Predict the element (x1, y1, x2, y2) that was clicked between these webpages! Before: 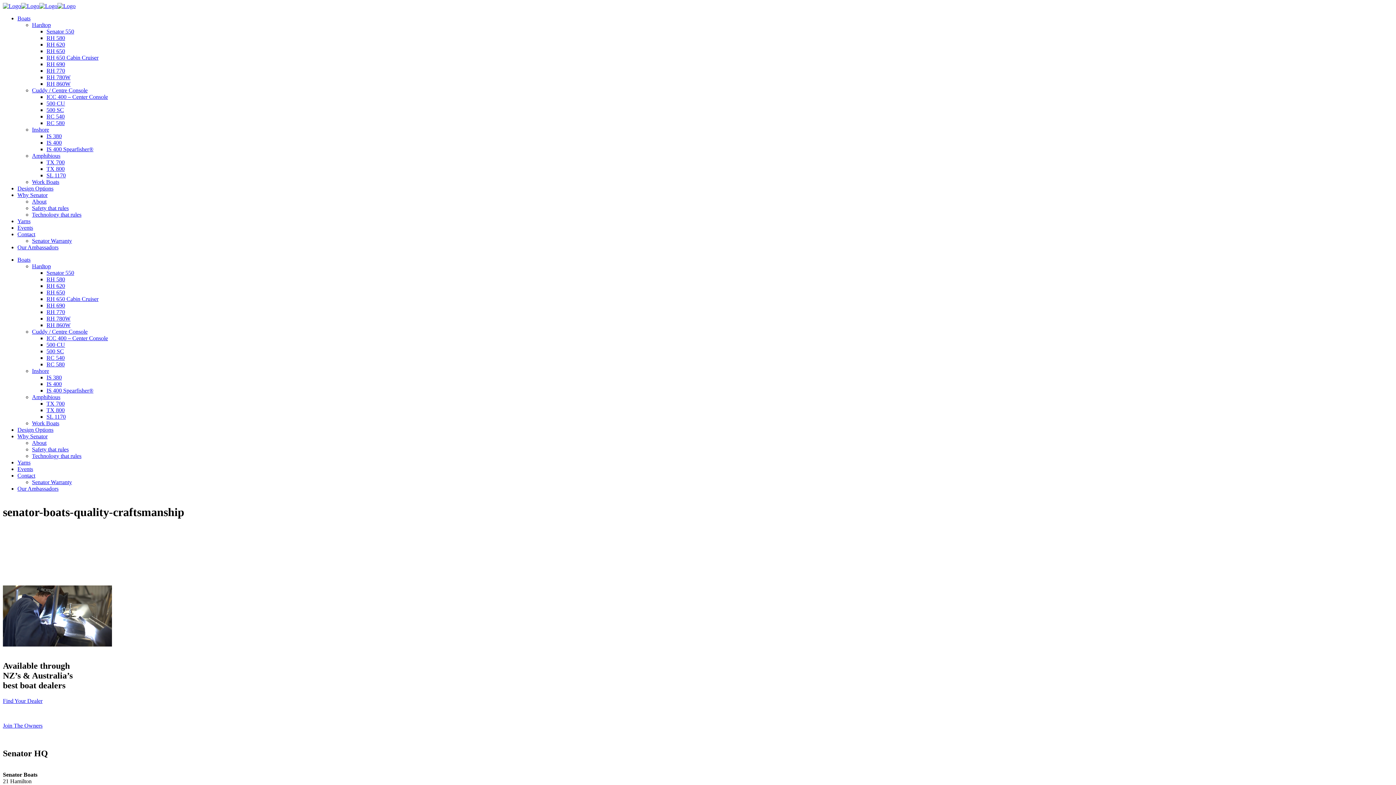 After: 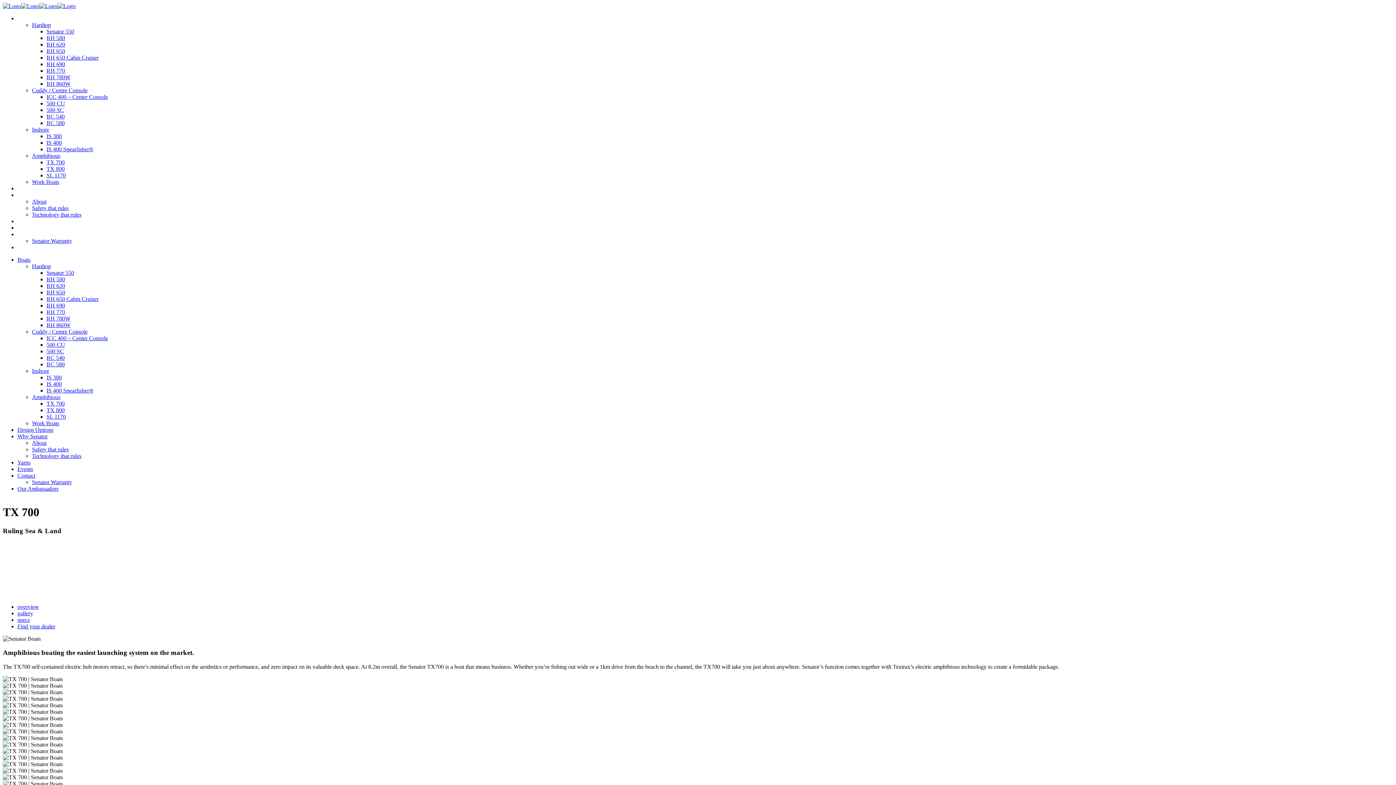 Action: label: TX 700 bbox: (46, 400, 64, 406)